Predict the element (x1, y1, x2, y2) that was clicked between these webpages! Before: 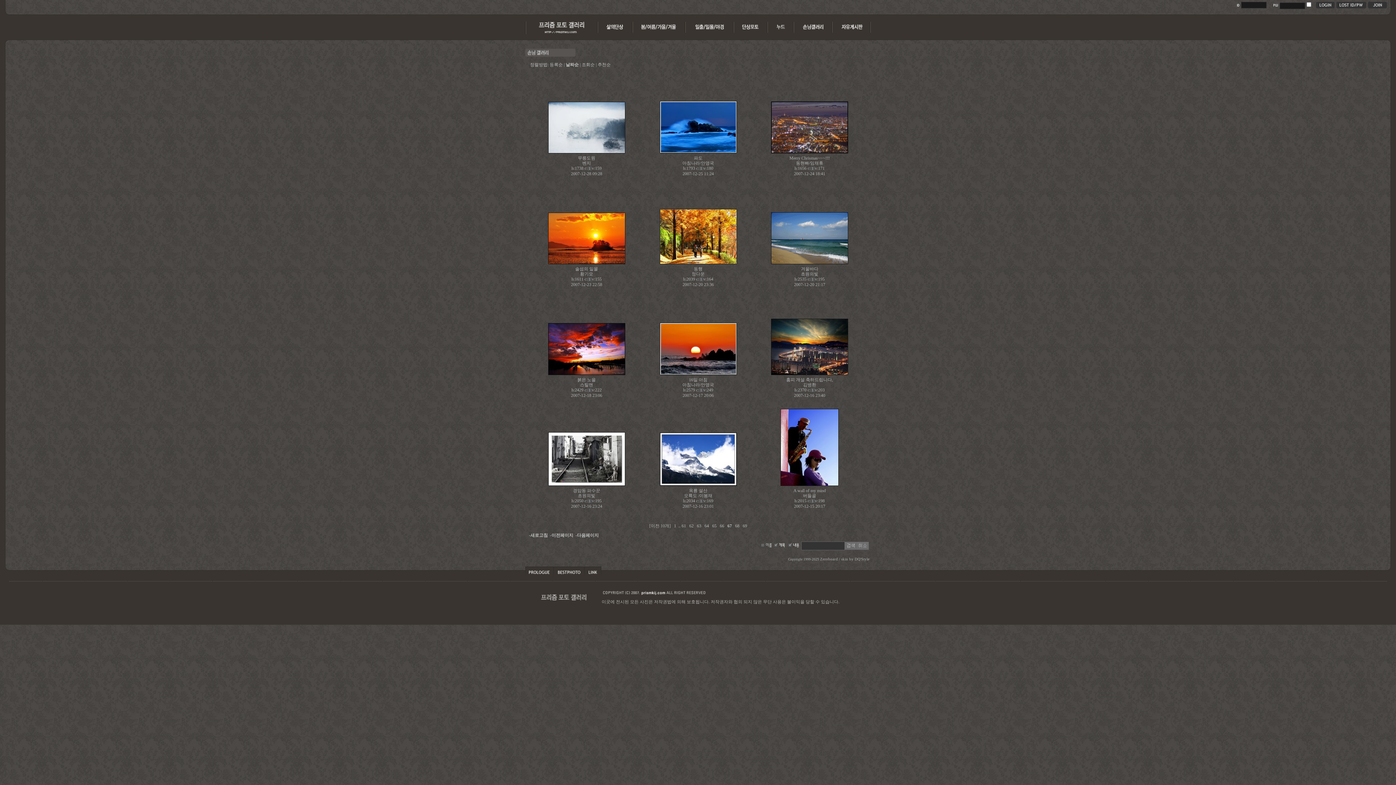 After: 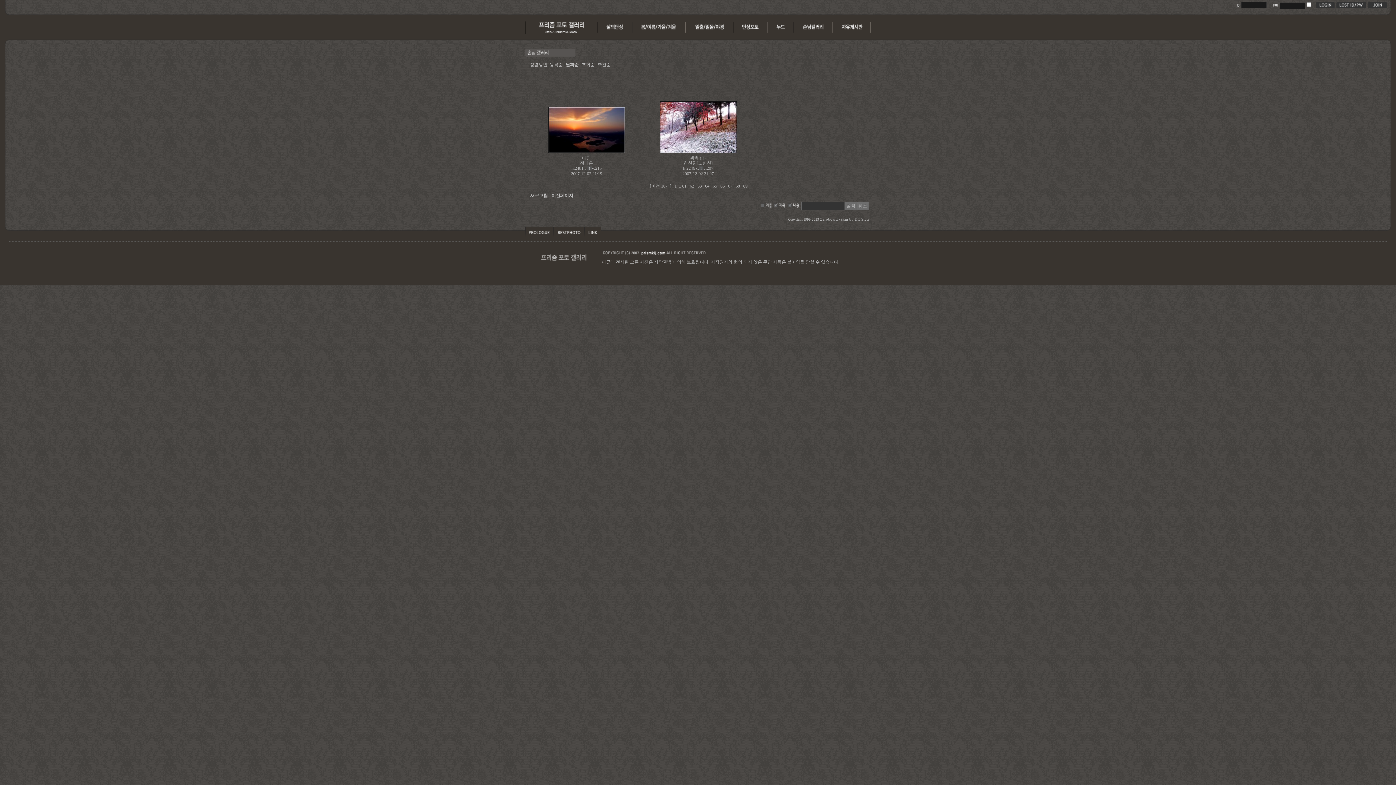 Action: bbox: (741, 523, 749, 528) label:  69  